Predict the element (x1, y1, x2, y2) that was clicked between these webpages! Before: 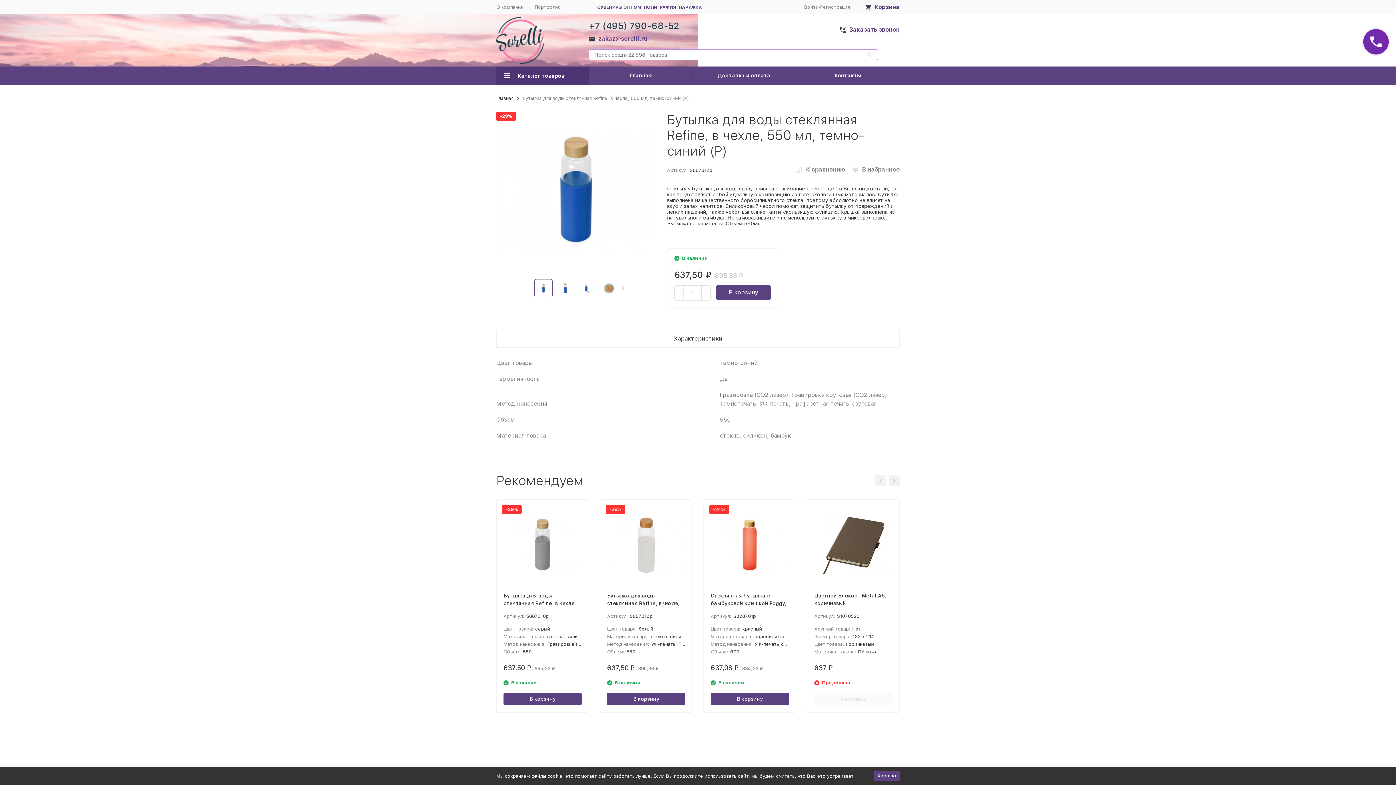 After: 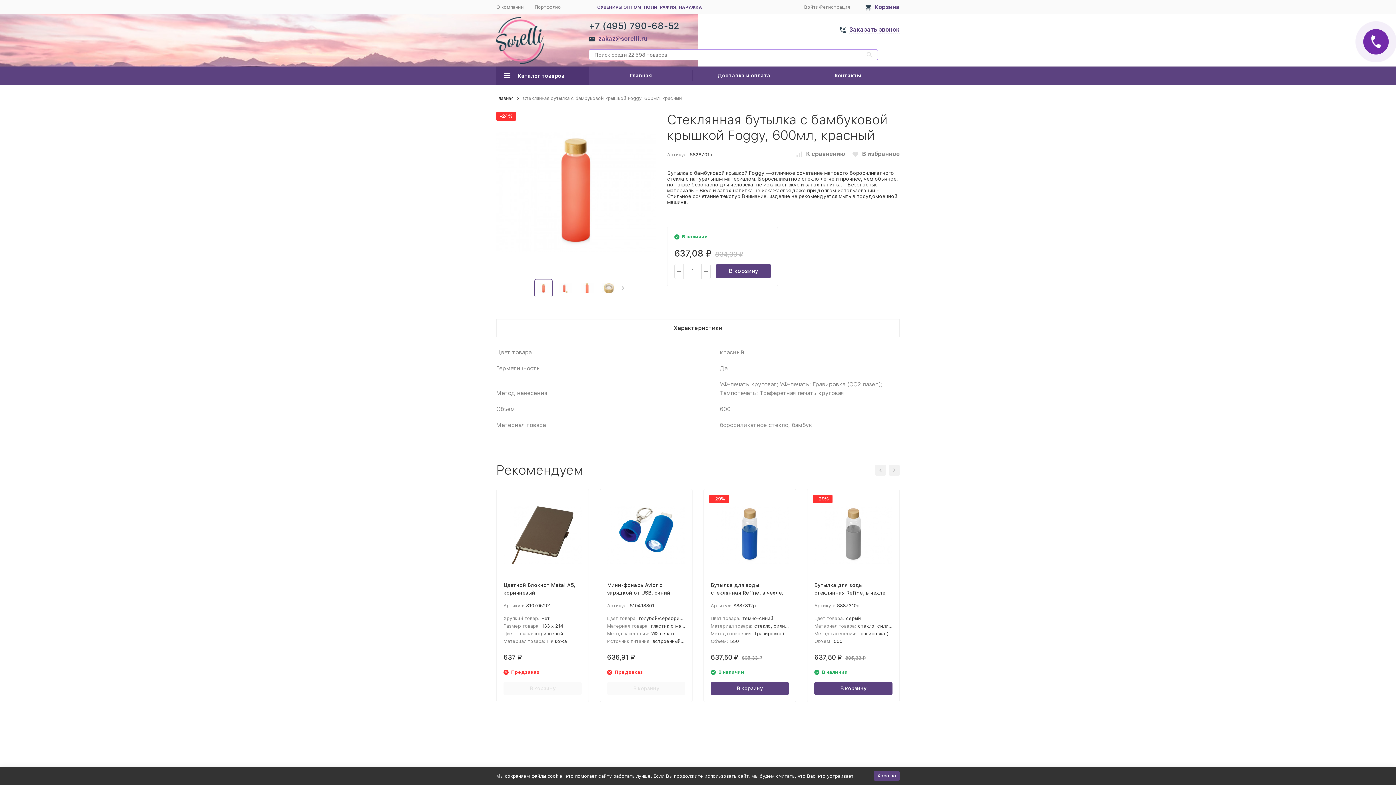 Action: bbox: (710, 593, 786, 614) label: Стеклянная бутылка с бамбуковой крышкой Foggy, 600мл, красный